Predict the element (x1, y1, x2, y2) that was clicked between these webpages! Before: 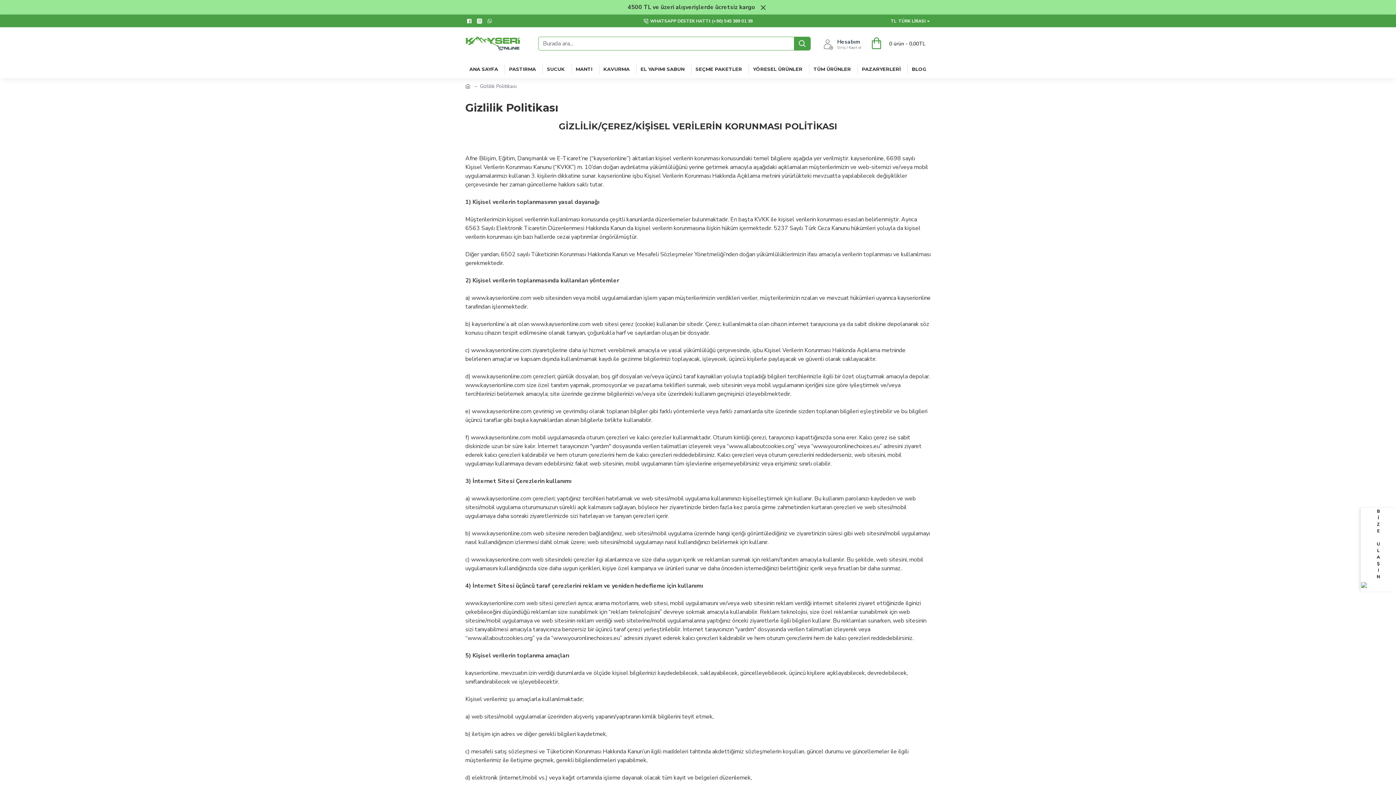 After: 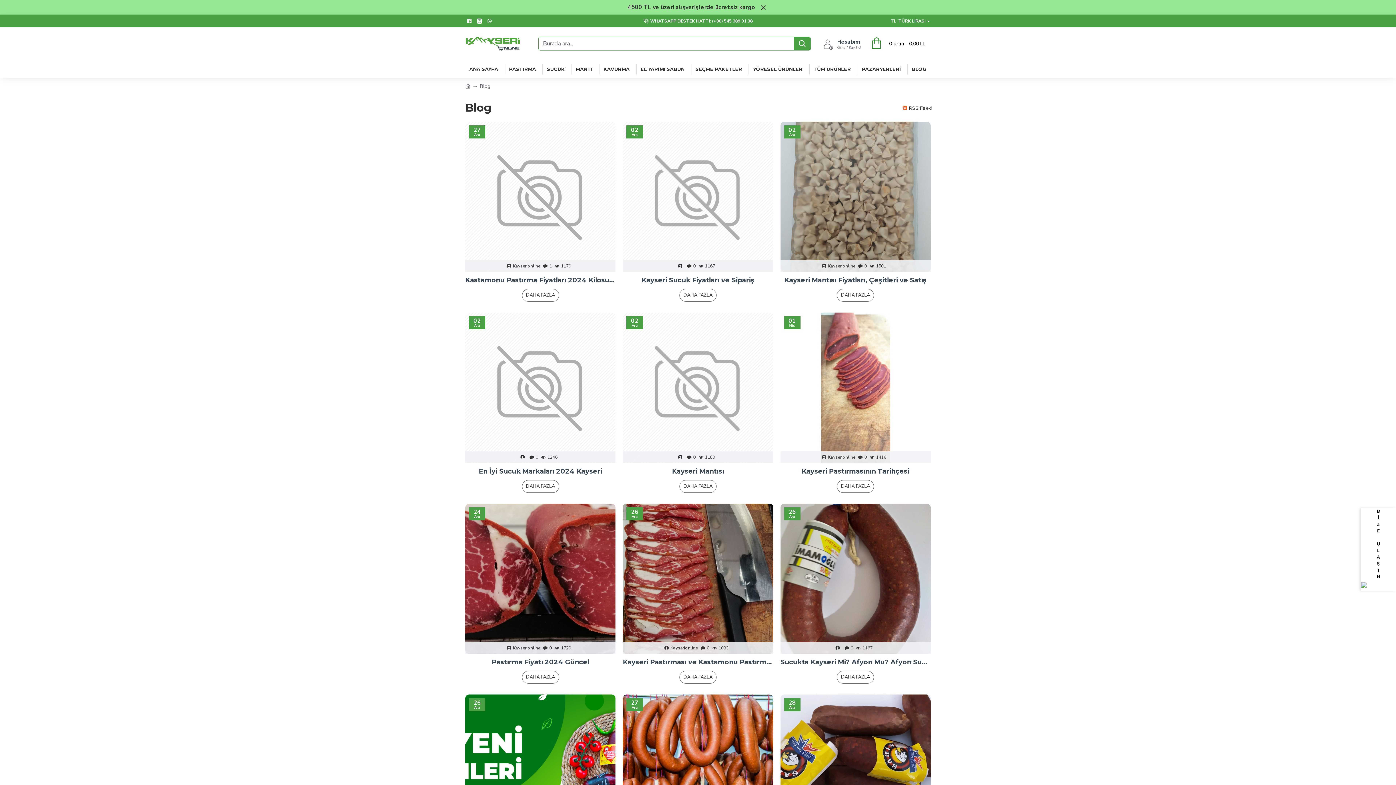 Action: label: BLOG bbox: (907, 63, 930, 74)